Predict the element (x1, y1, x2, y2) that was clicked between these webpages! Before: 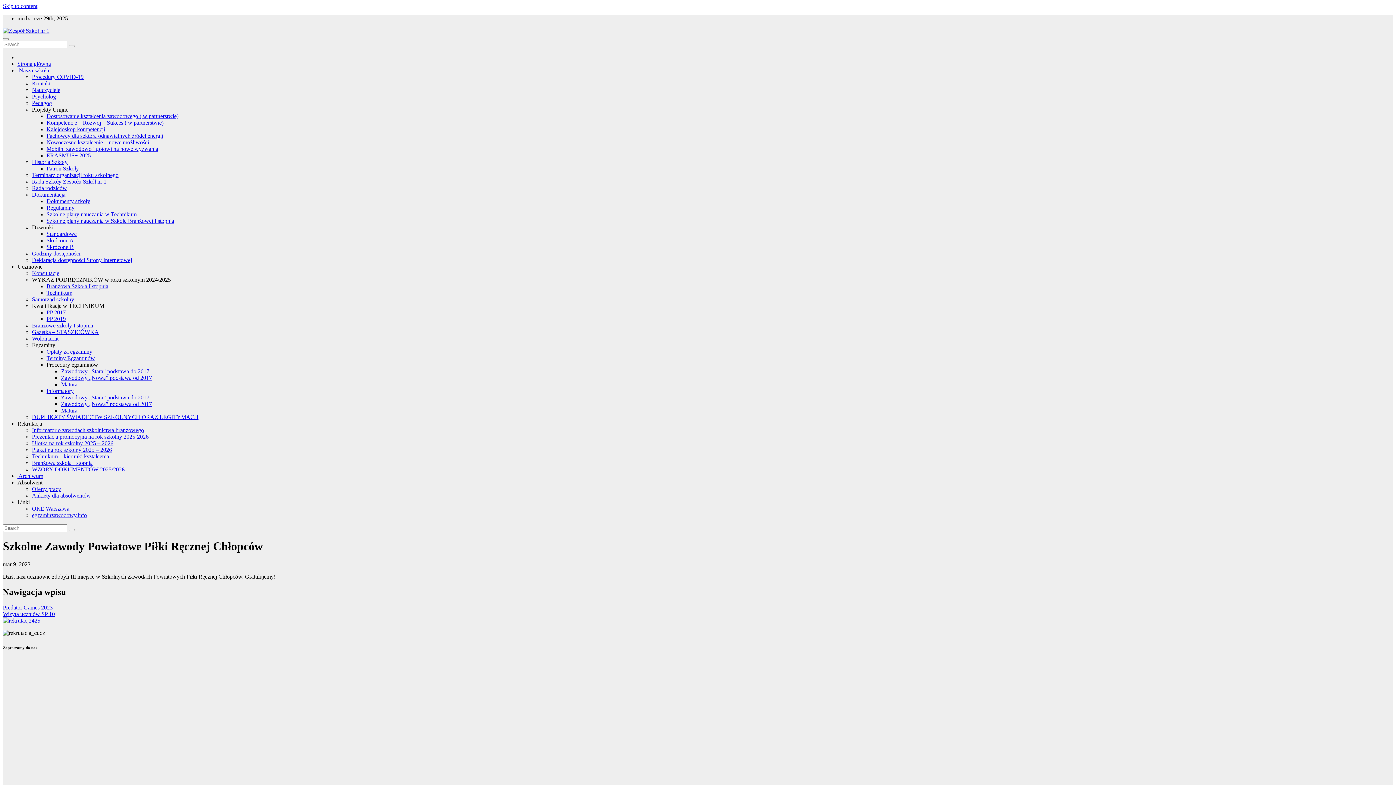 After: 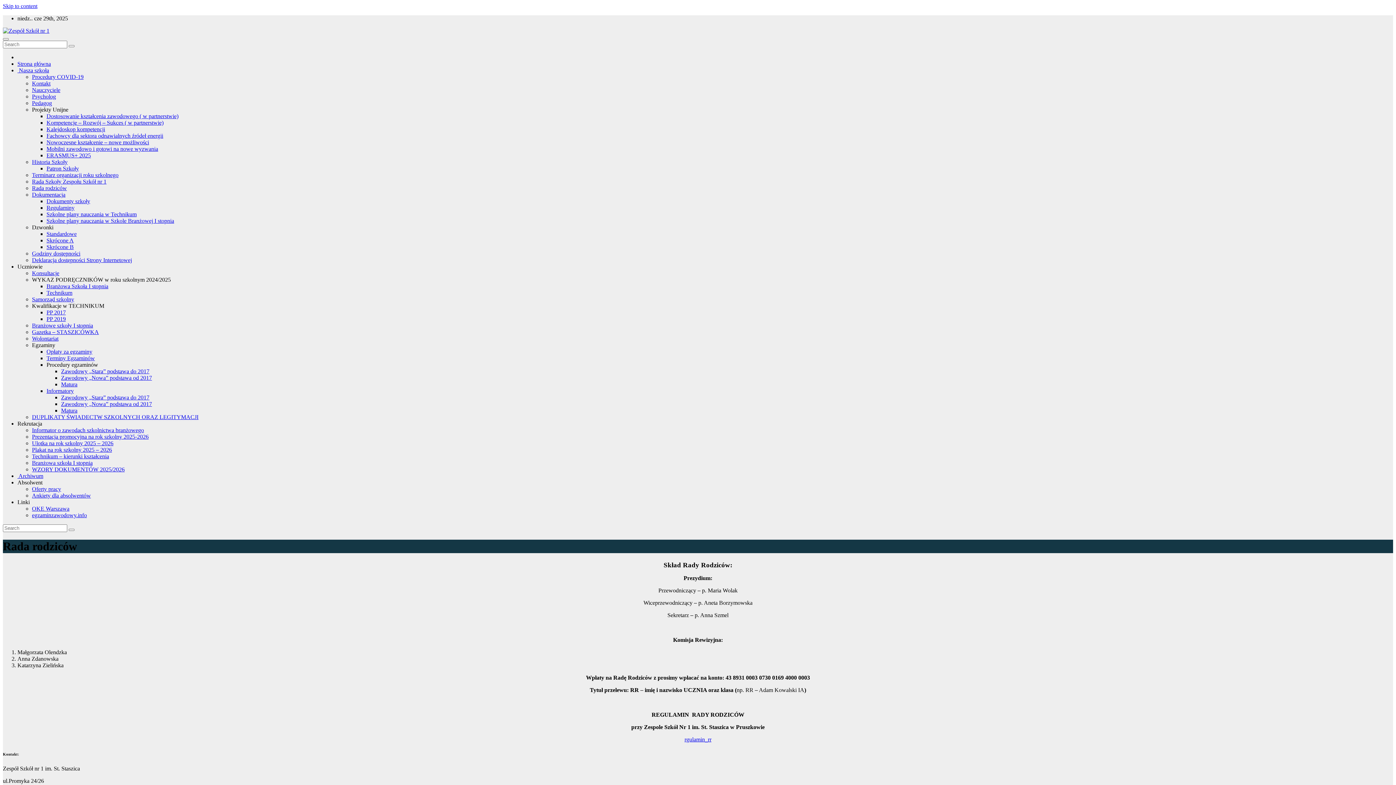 Action: label: Rada rodziców bbox: (32, 185, 66, 191)